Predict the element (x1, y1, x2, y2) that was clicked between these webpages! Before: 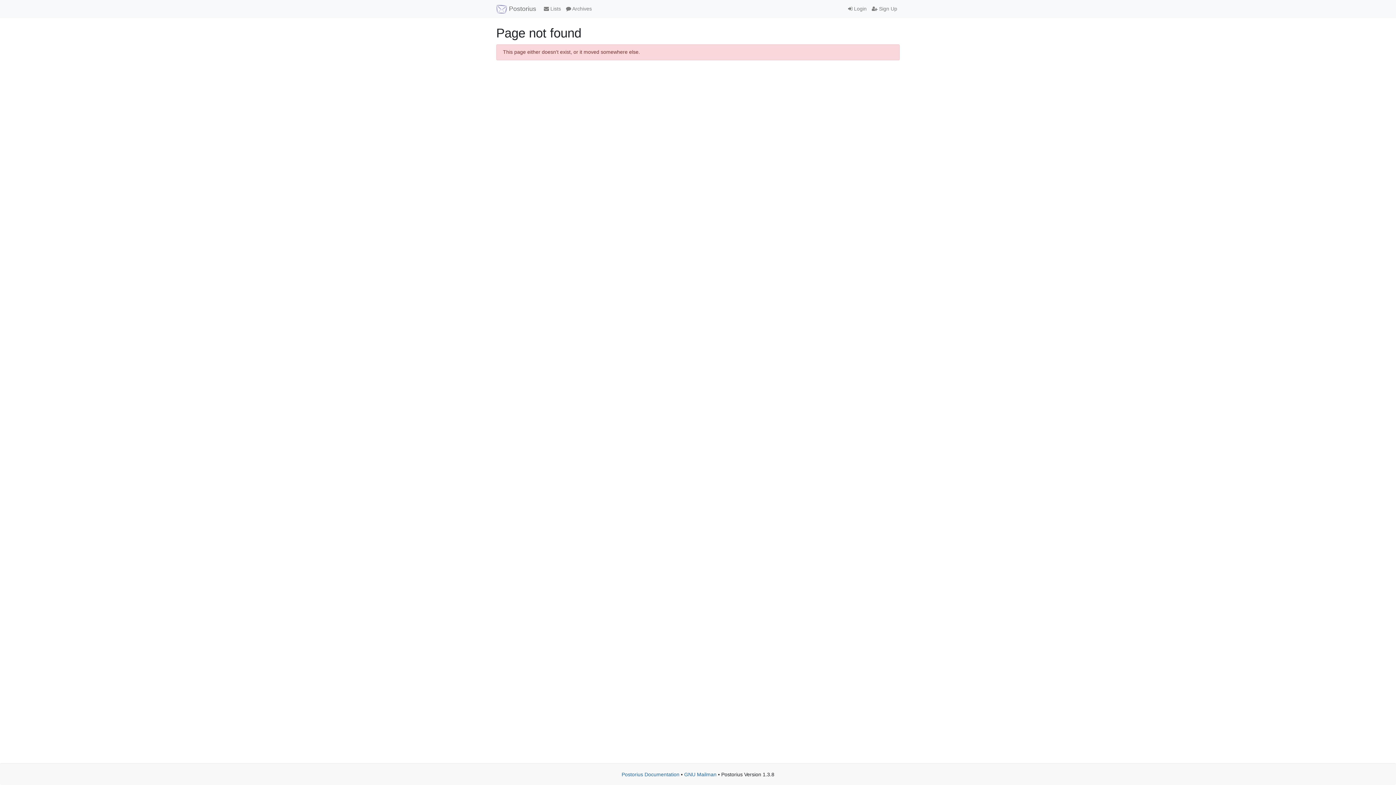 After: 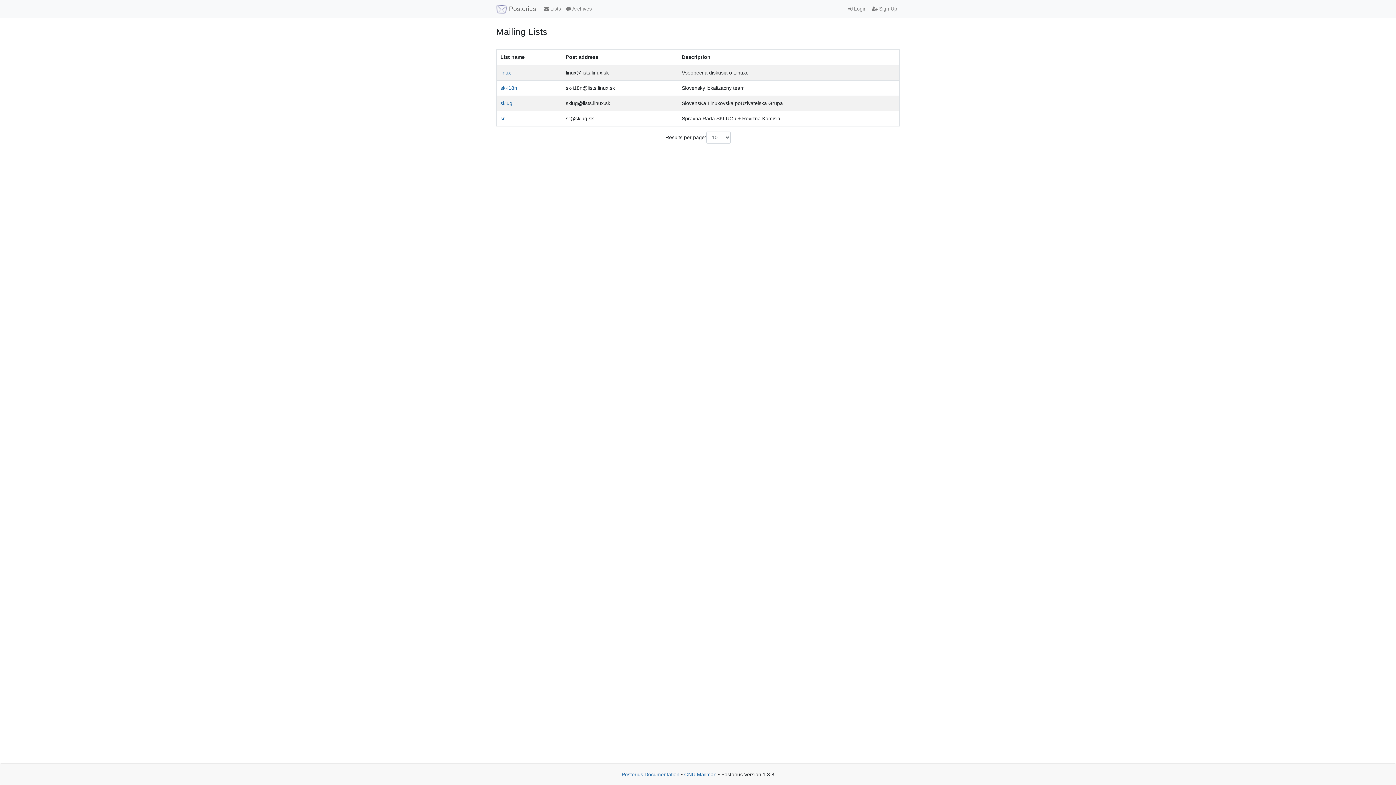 Action: bbox: (496, 2, 536, 15) label:  Postorius